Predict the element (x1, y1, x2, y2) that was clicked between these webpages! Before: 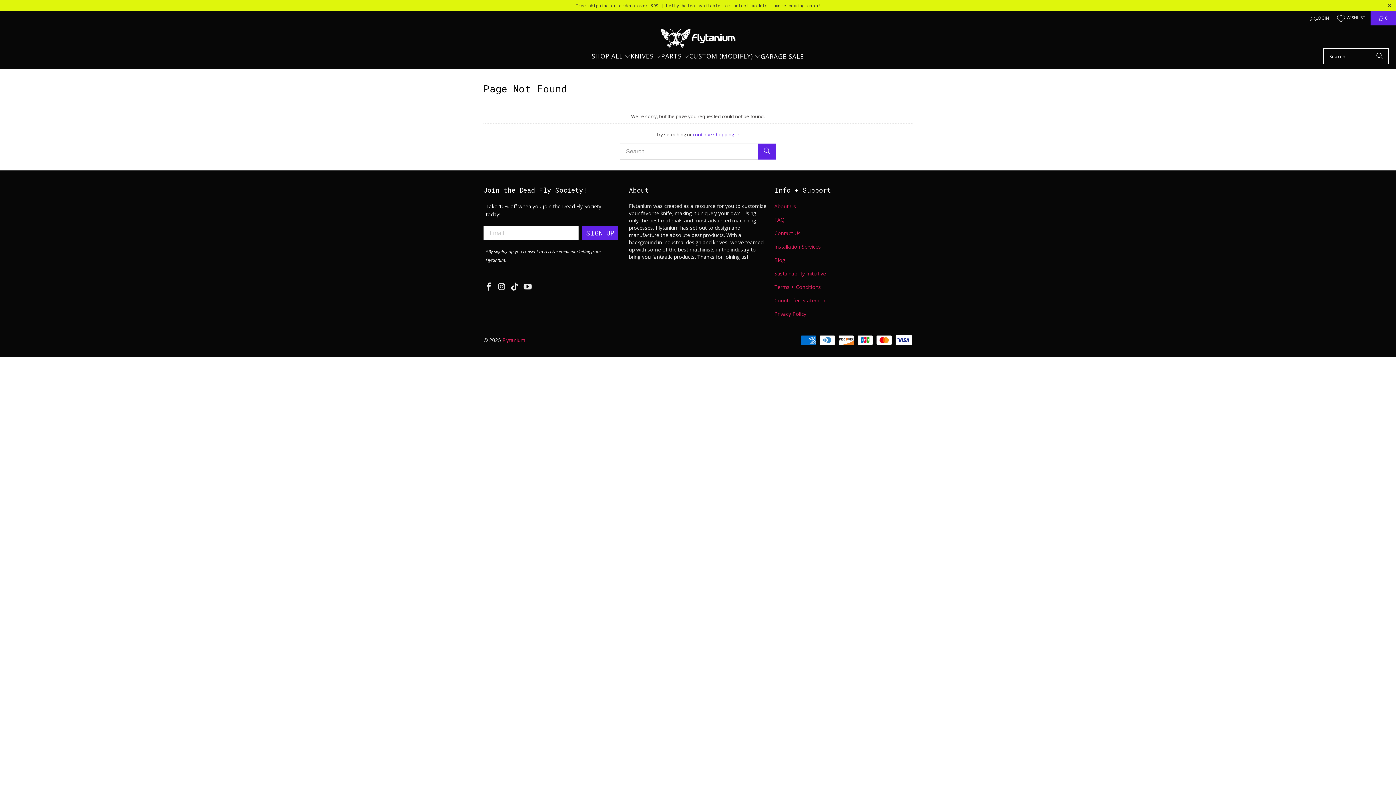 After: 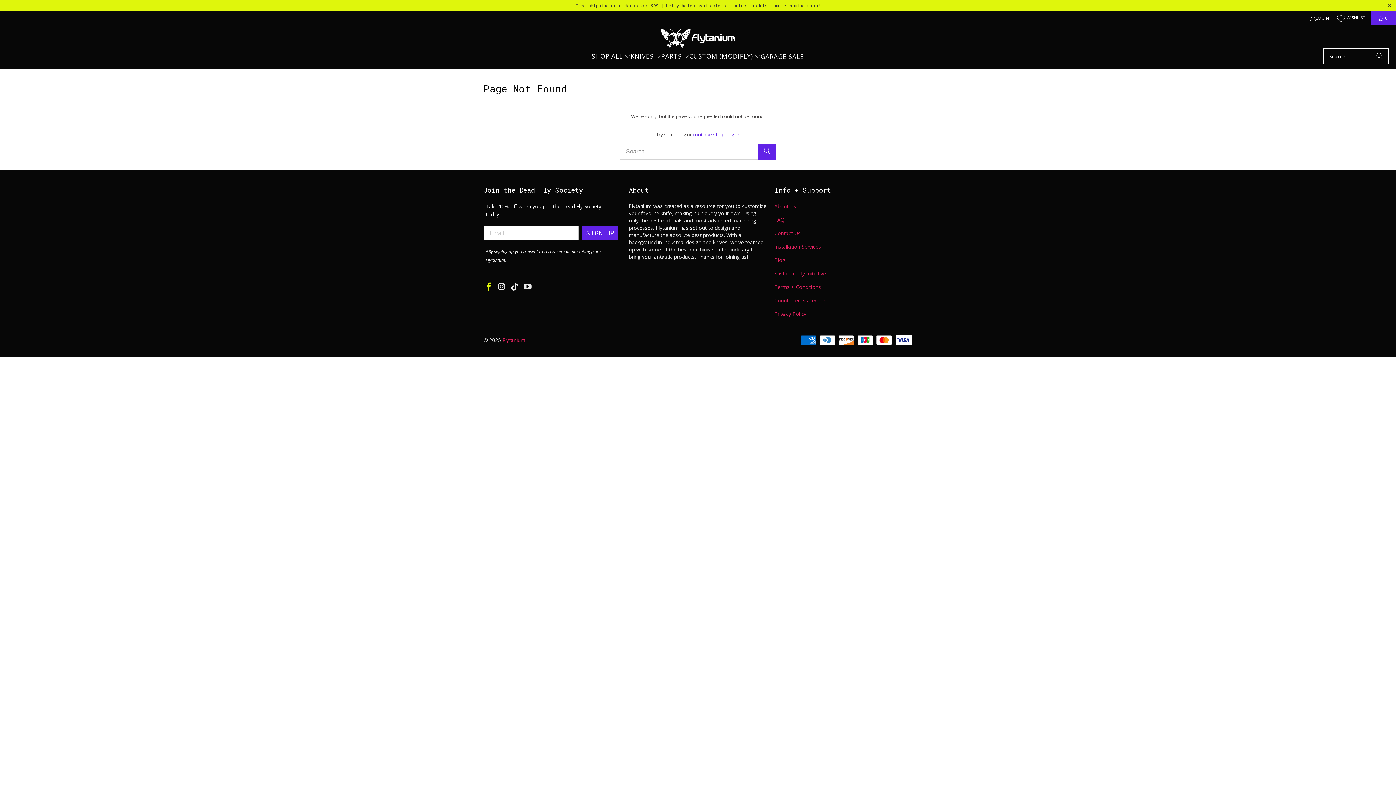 Action: bbox: (483, 282, 494, 291)